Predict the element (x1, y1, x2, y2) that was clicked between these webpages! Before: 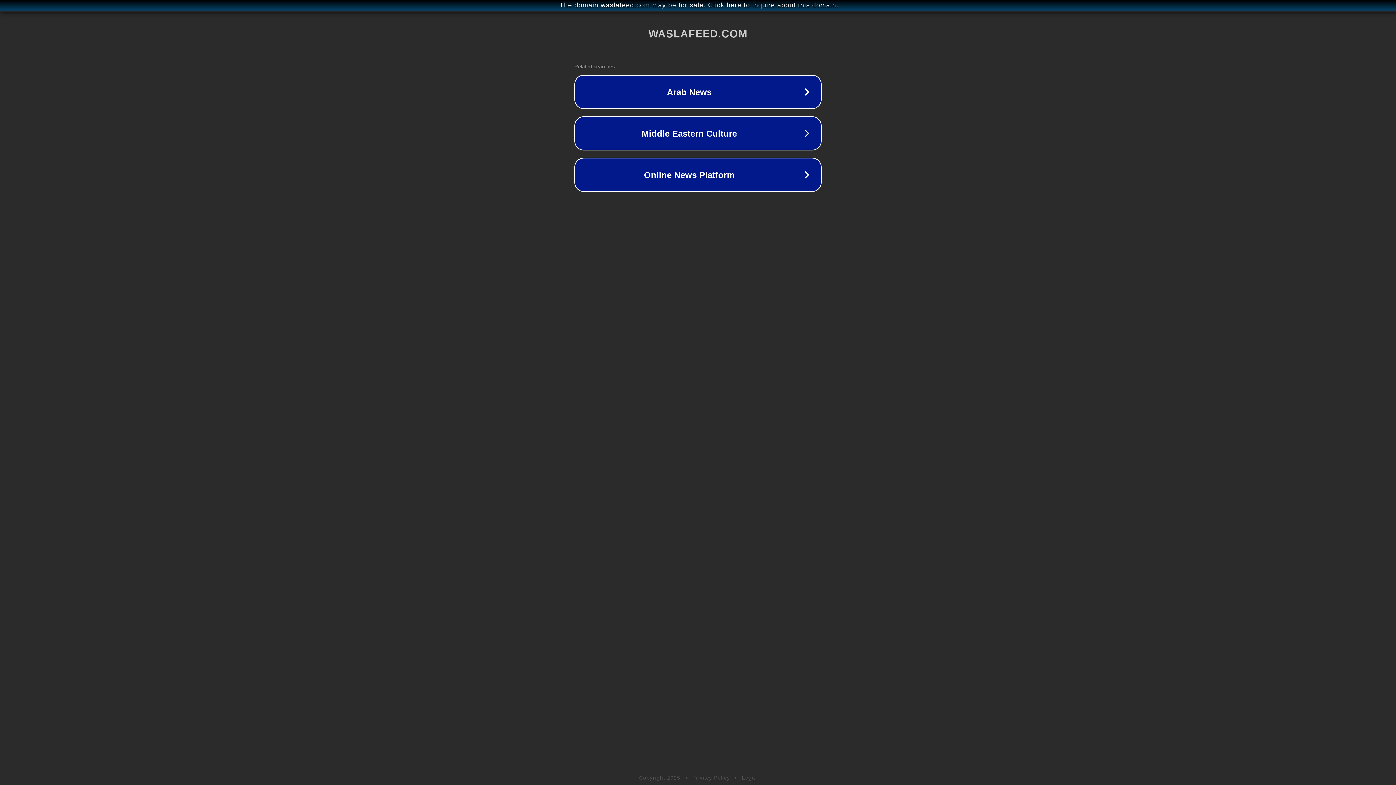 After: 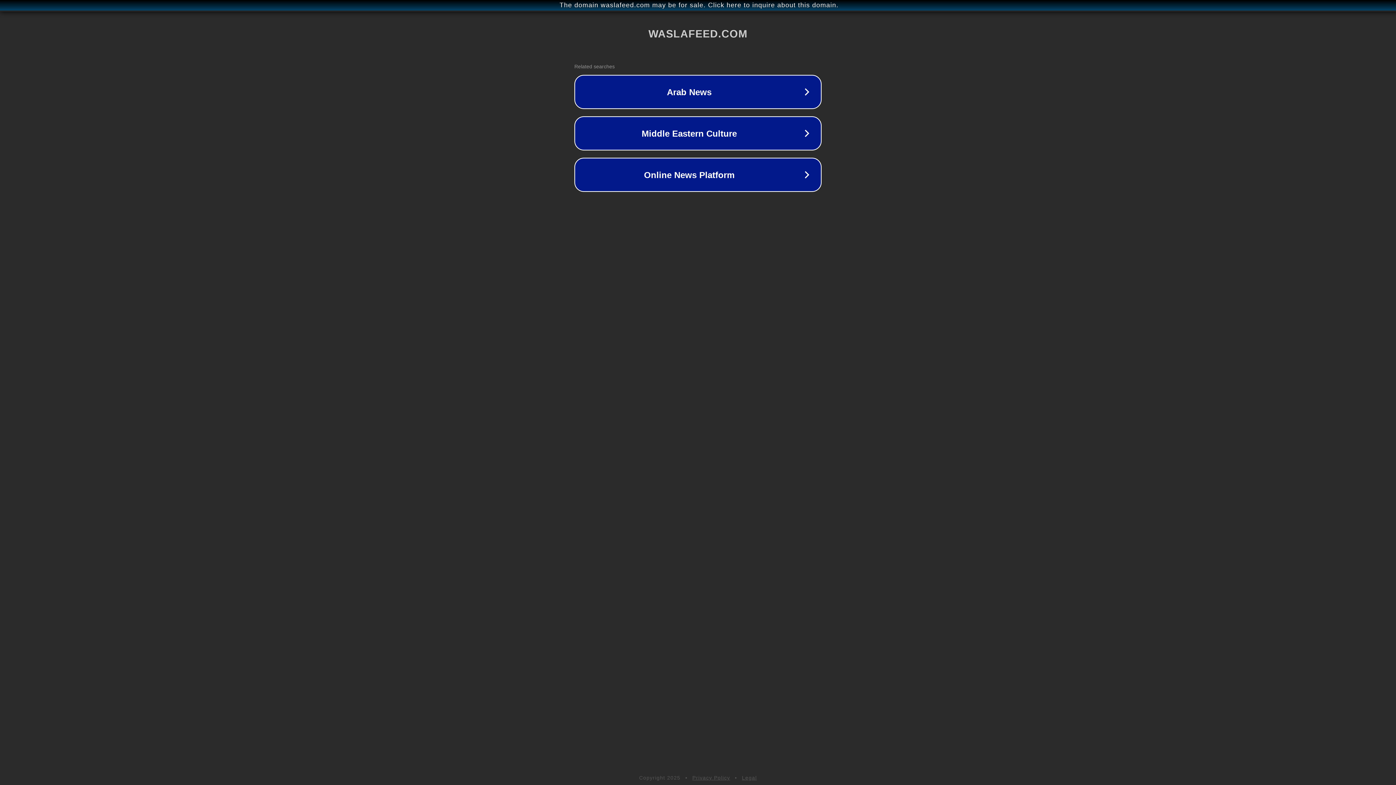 Action: label: Legal bbox: (742, 775, 757, 781)